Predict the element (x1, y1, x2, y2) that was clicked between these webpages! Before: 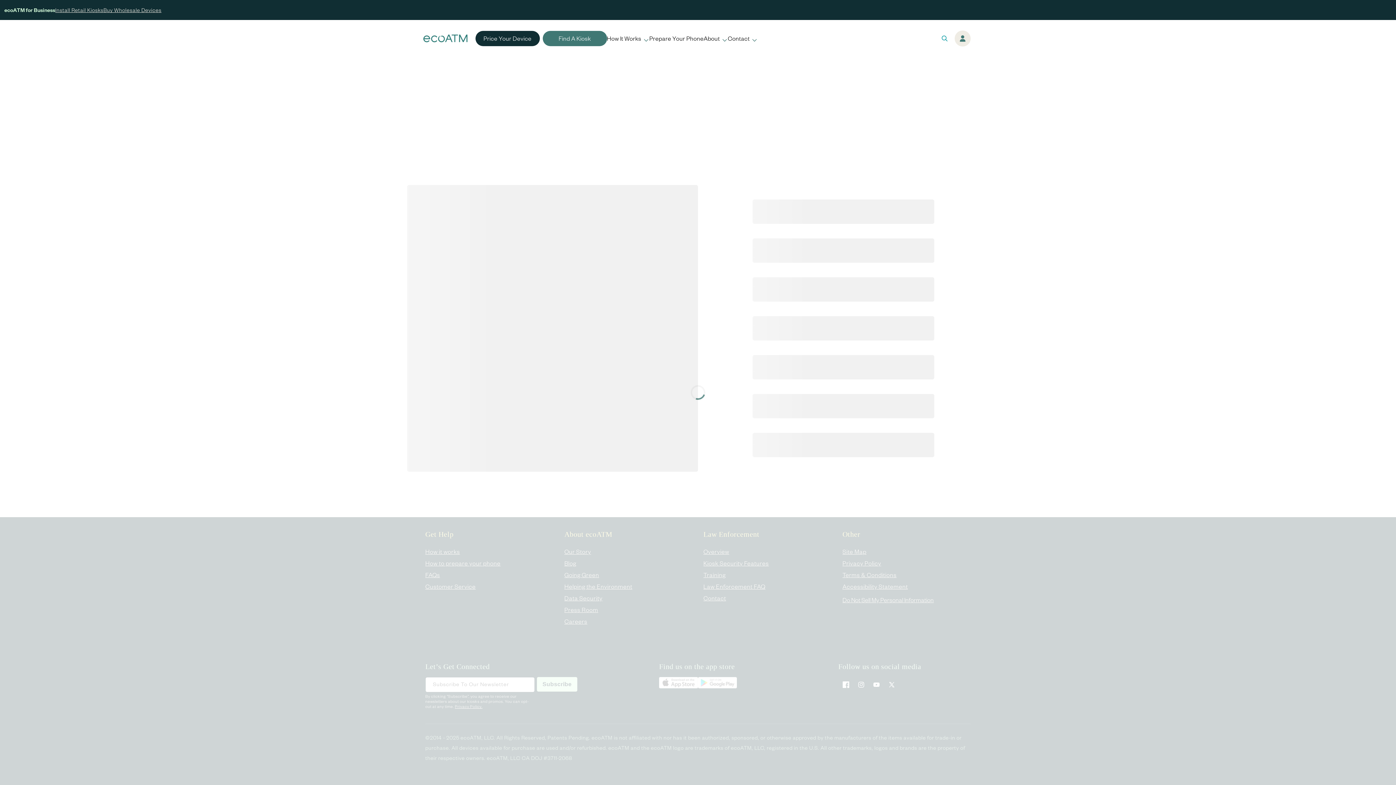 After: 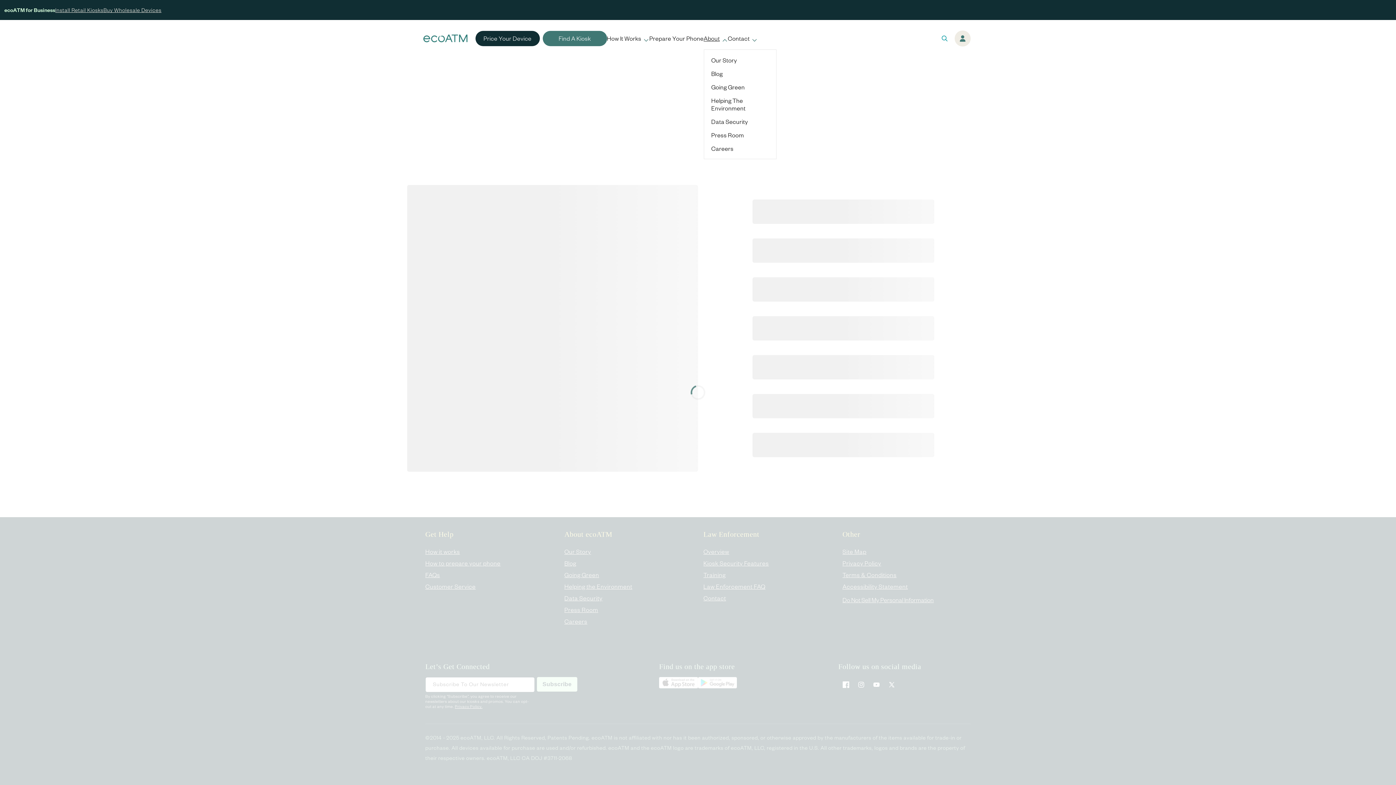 Action: bbox: (703, 27, 728, 49) label: About